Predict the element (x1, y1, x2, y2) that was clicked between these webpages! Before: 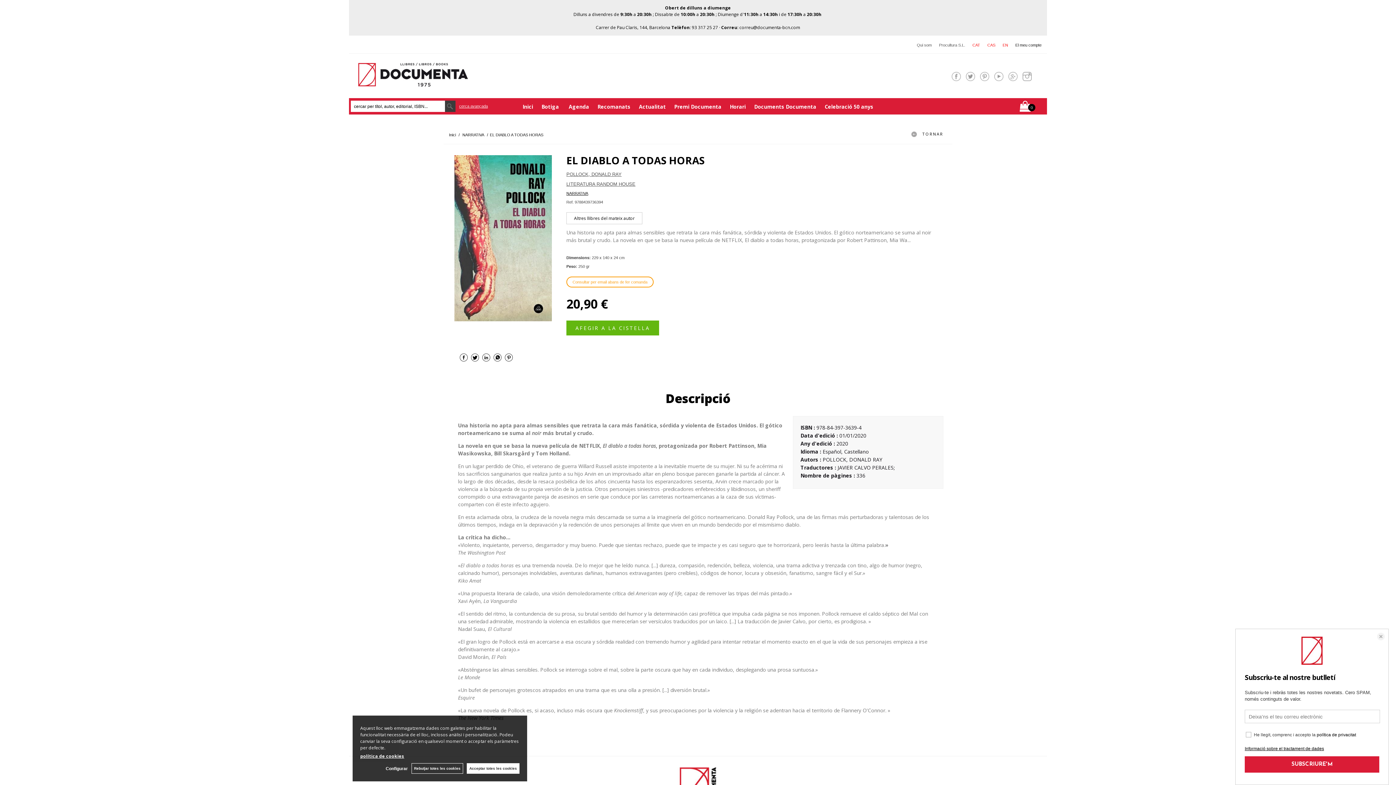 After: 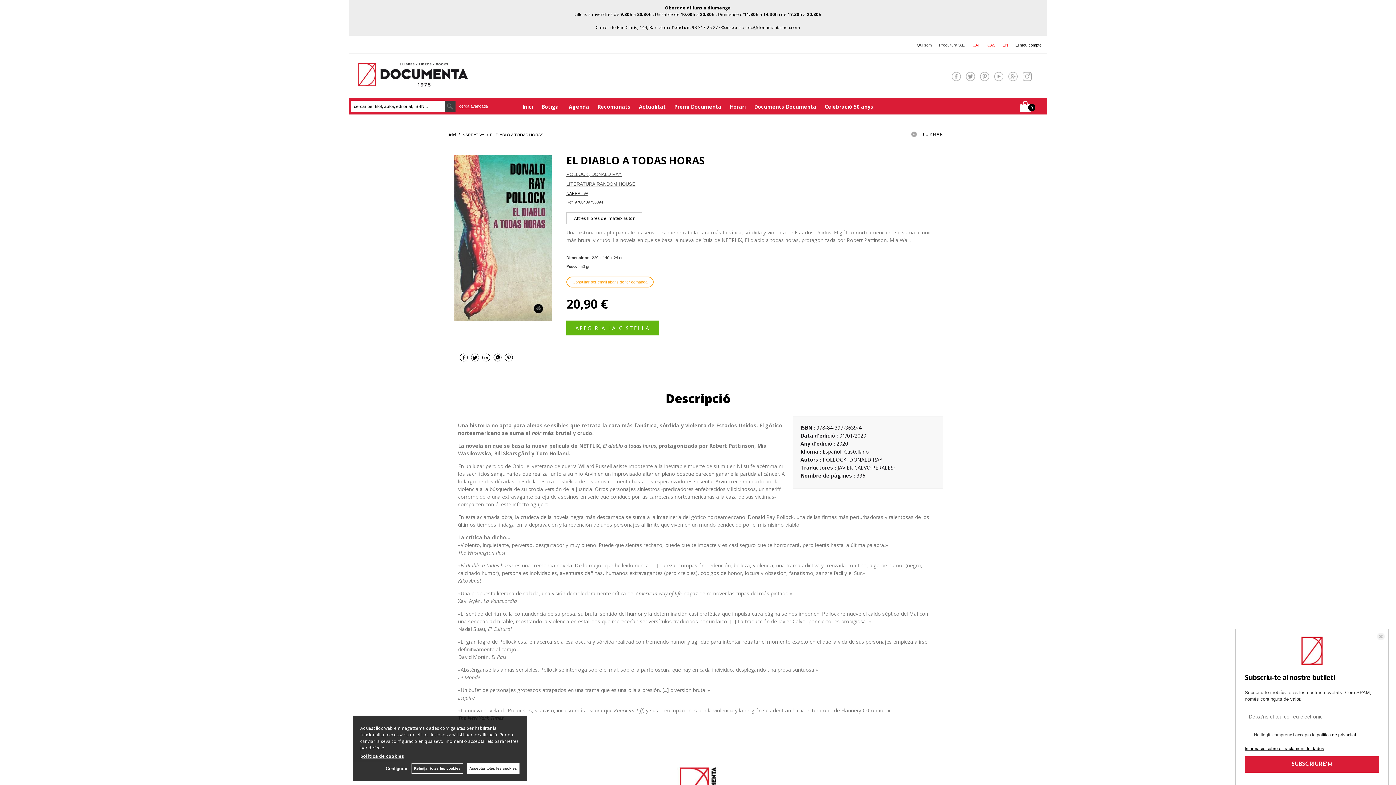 Action: label: política de cookies bbox: (360, 753, 404, 759)